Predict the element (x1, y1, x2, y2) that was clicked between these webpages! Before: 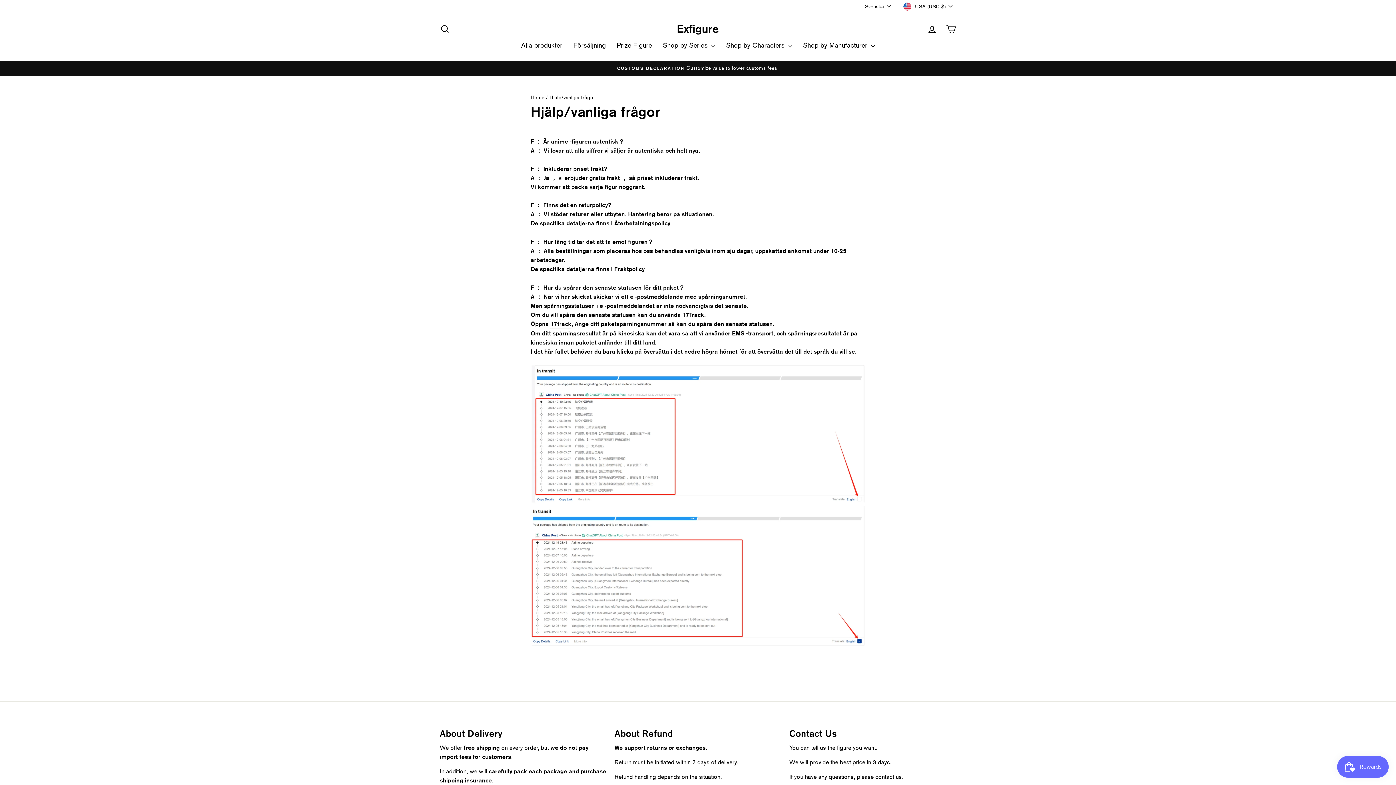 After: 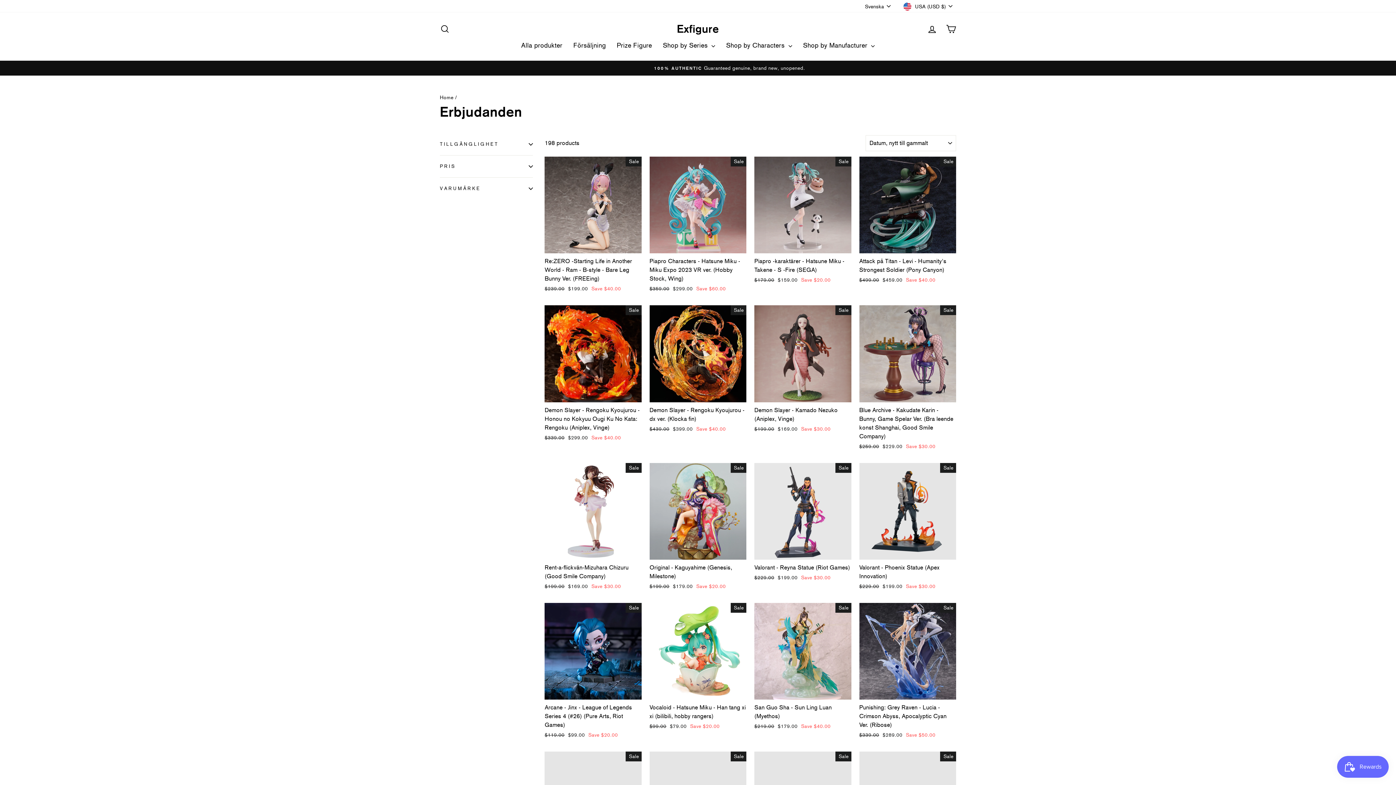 Action: label: Försäljning bbox: (568, 37, 611, 53)